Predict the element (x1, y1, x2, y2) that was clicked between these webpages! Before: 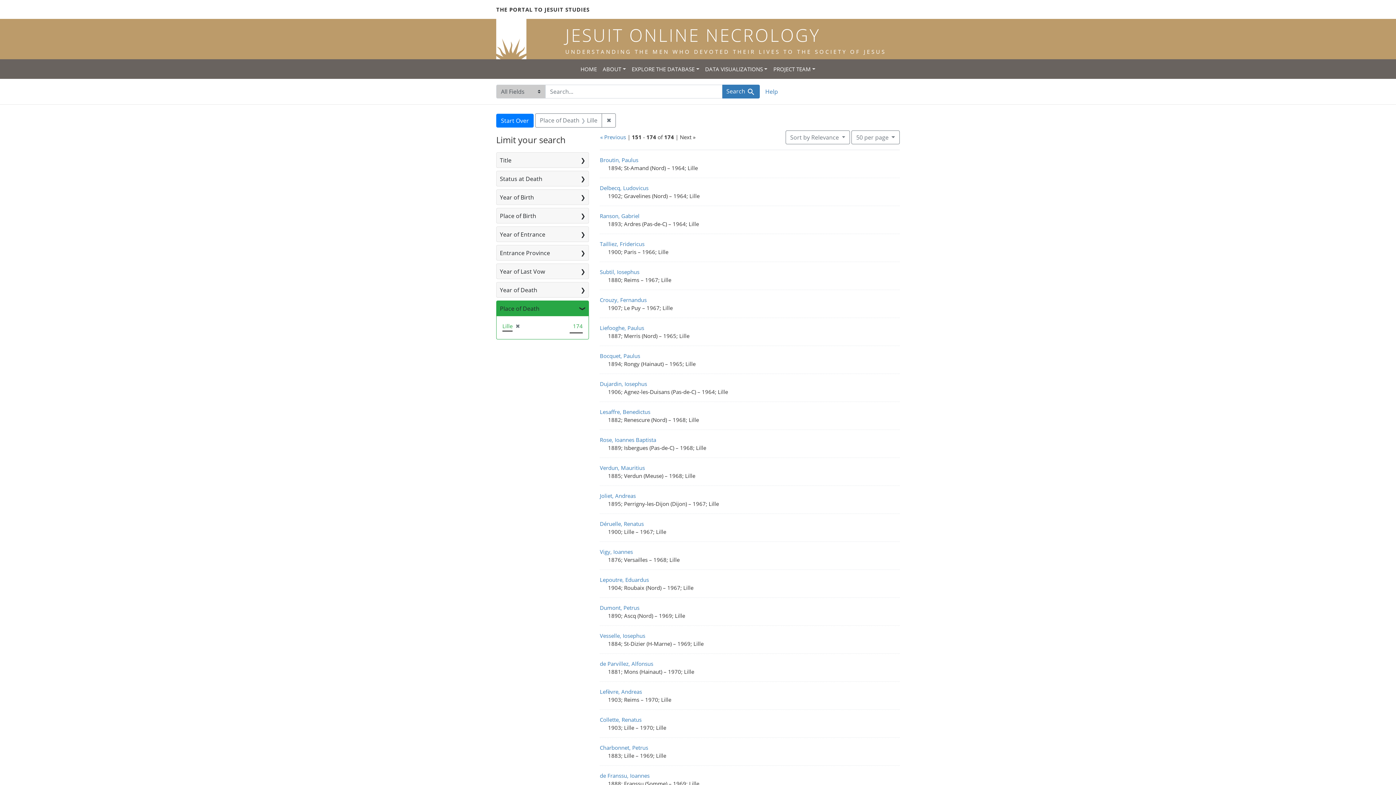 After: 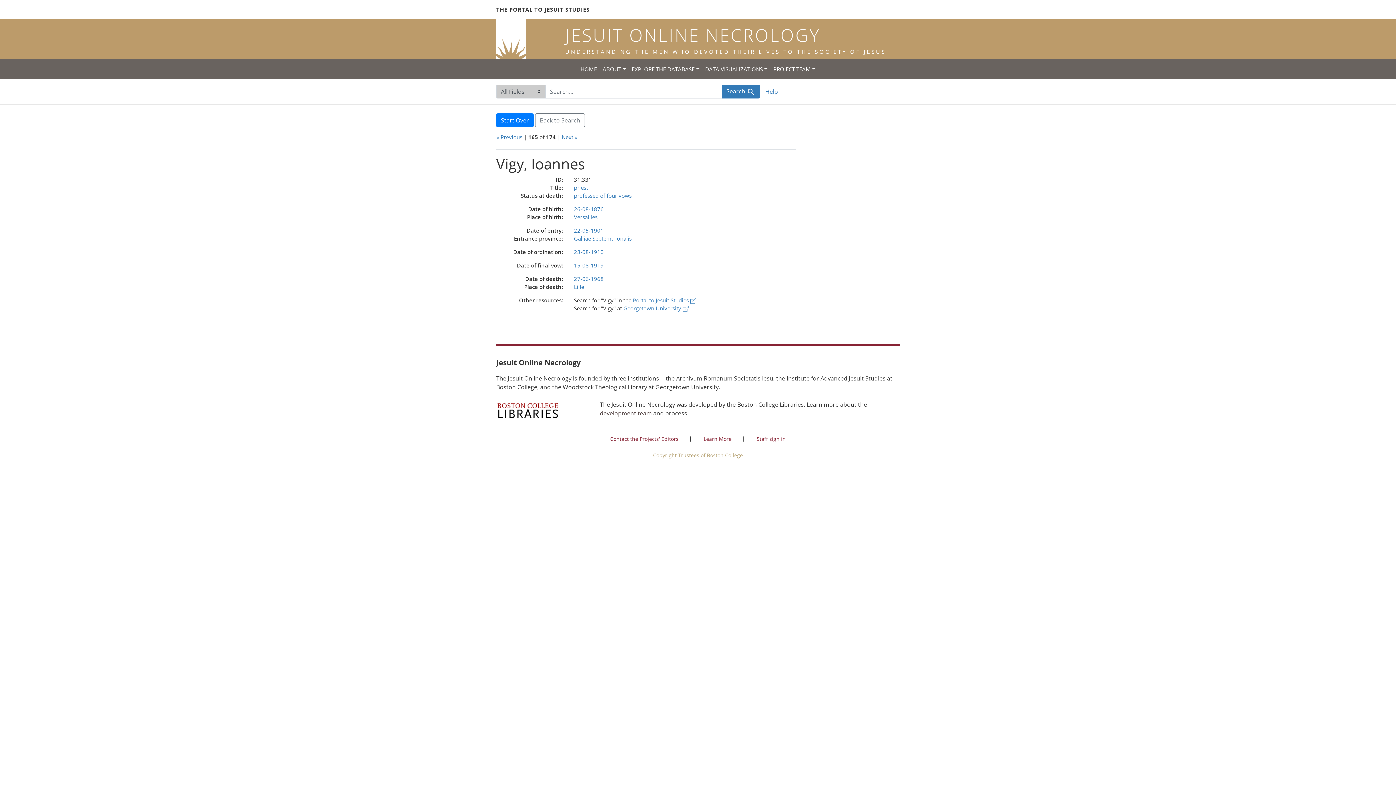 Action: bbox: (600, 548, 633, 555) label: Vigy, Ioannes